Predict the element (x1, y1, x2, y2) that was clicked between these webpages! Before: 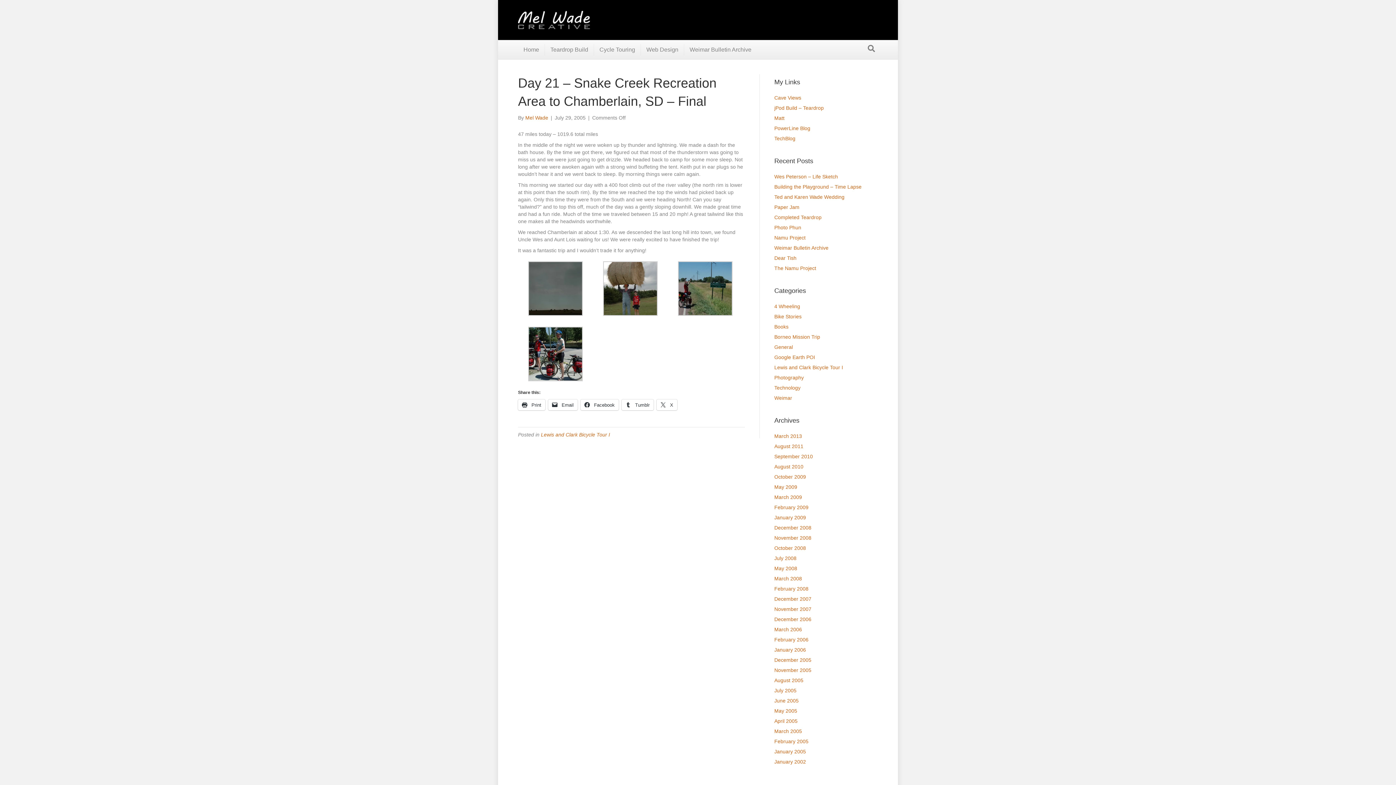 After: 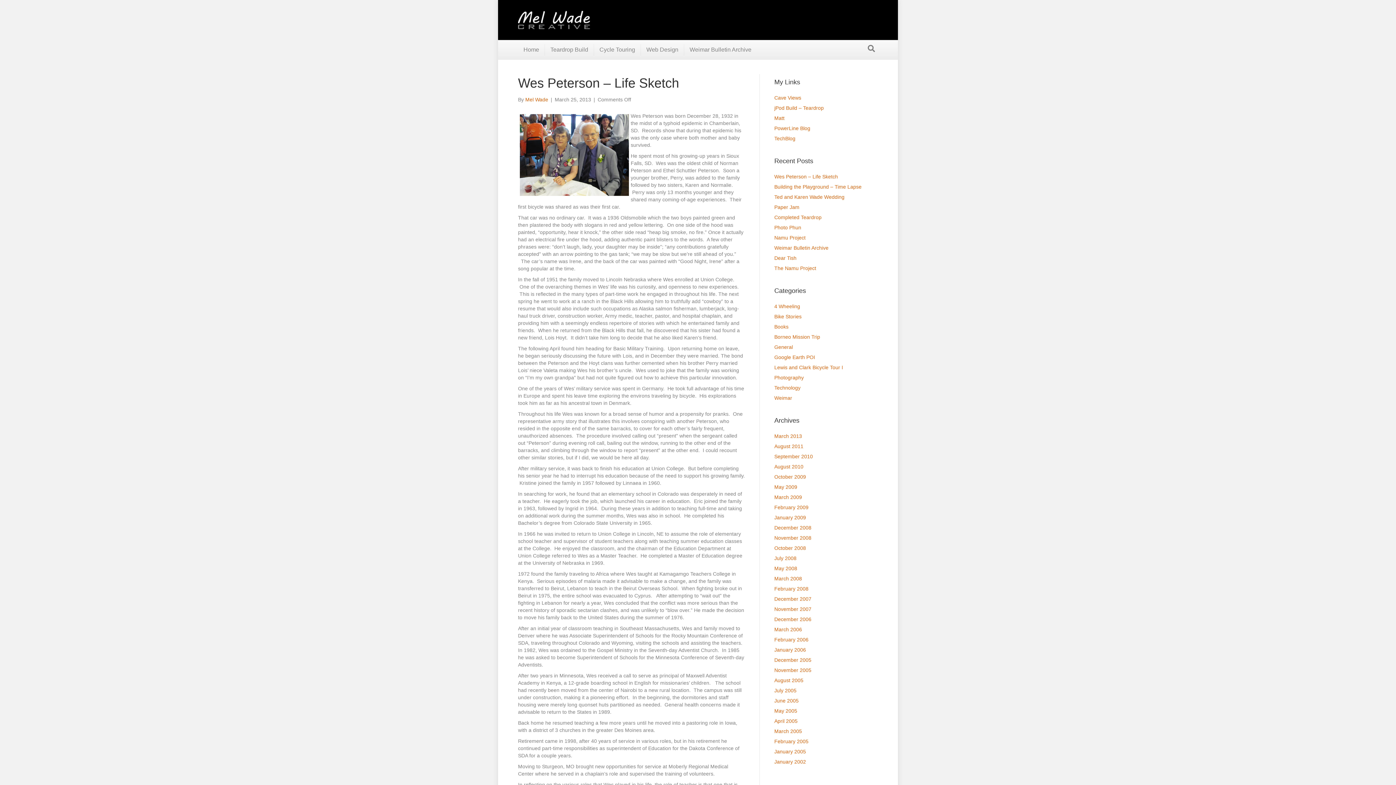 Action: label: Wes Peterson – Life Sketch bbox: (774, 173, 838, 179)